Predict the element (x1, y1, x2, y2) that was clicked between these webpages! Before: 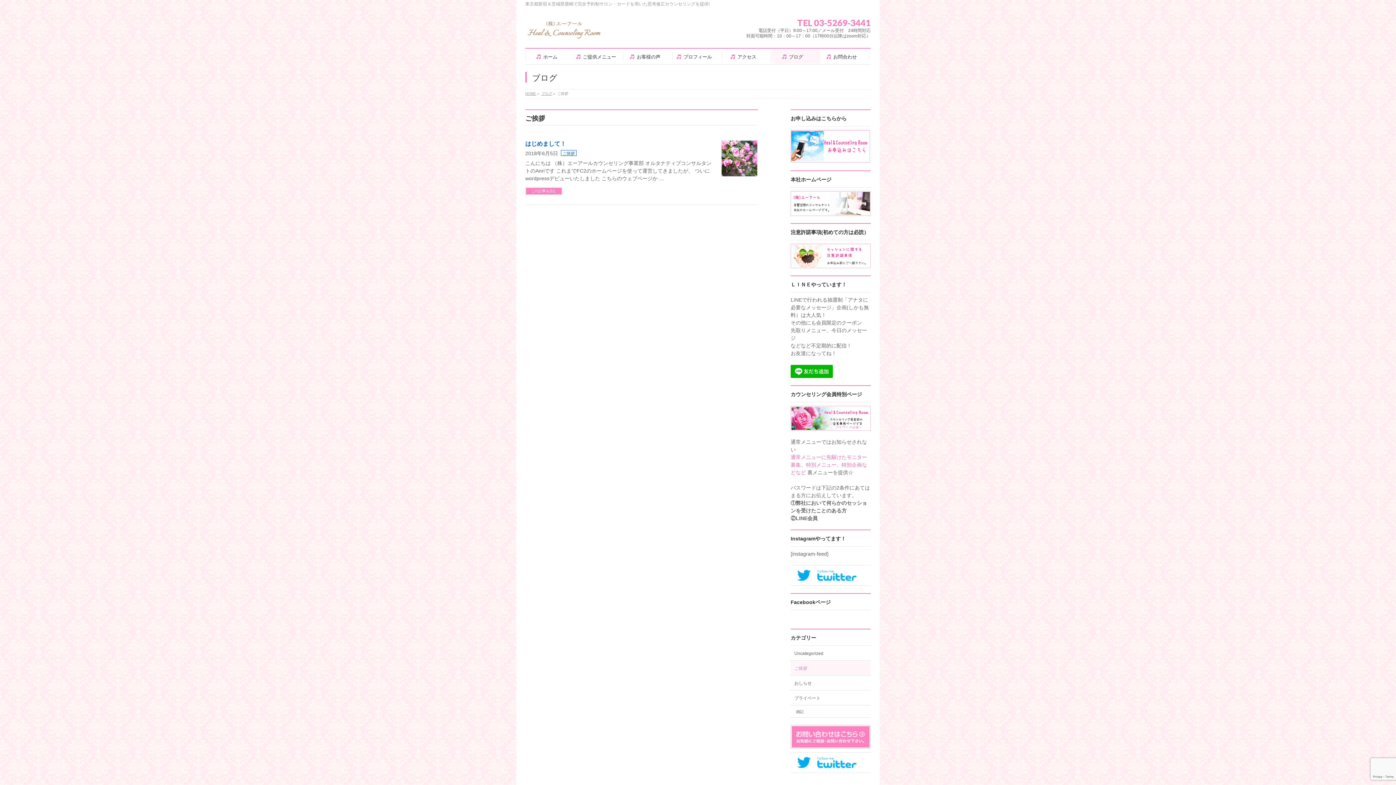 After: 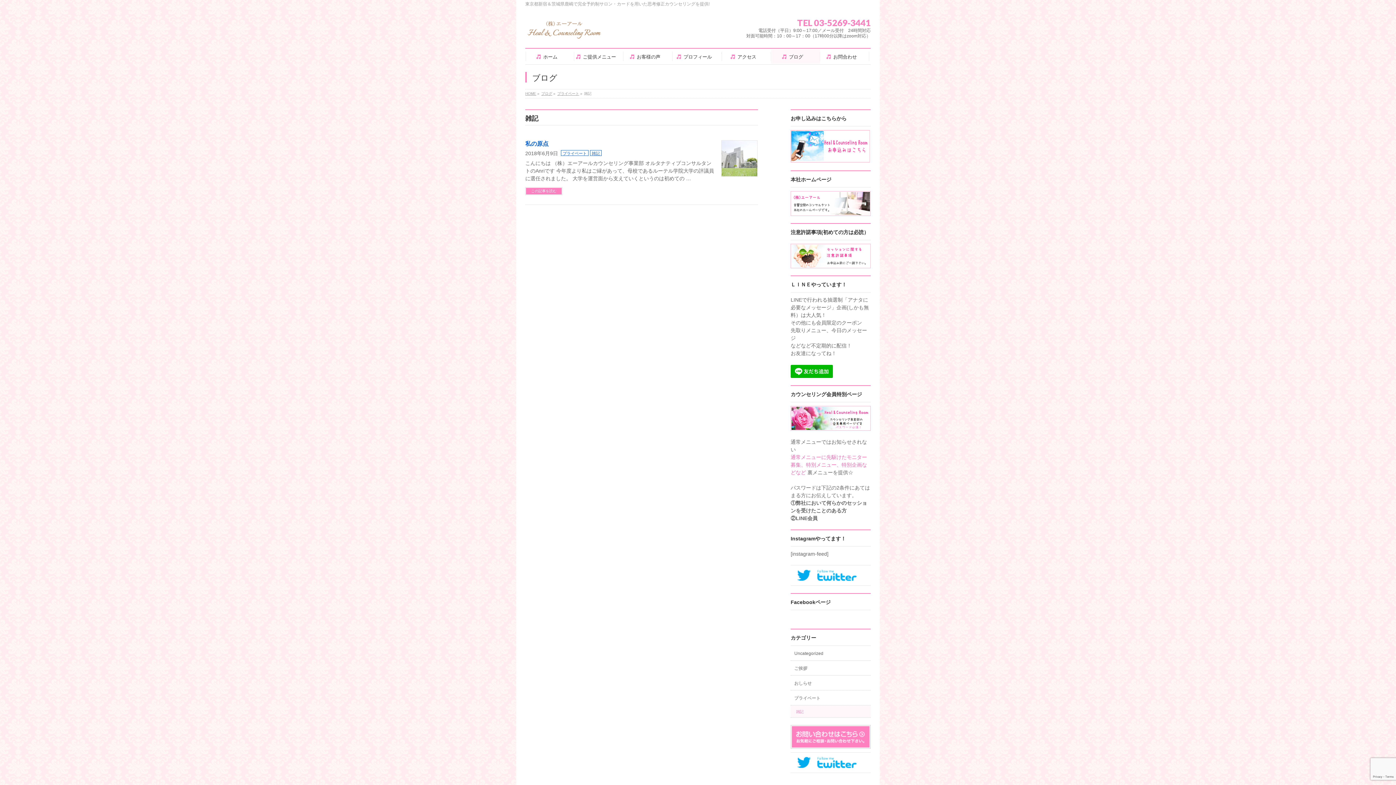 Action: bbox: (790, 705, 870, 717) label: 雑記